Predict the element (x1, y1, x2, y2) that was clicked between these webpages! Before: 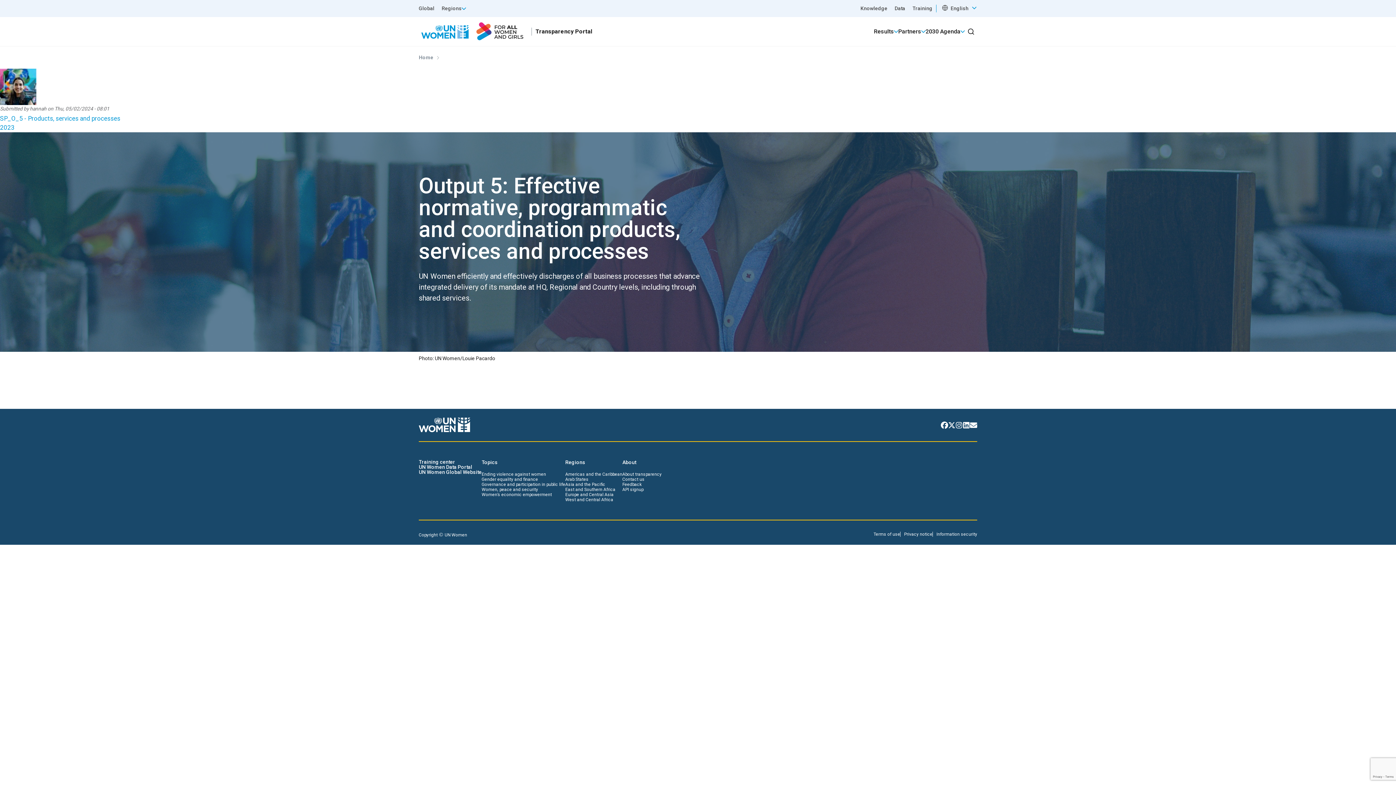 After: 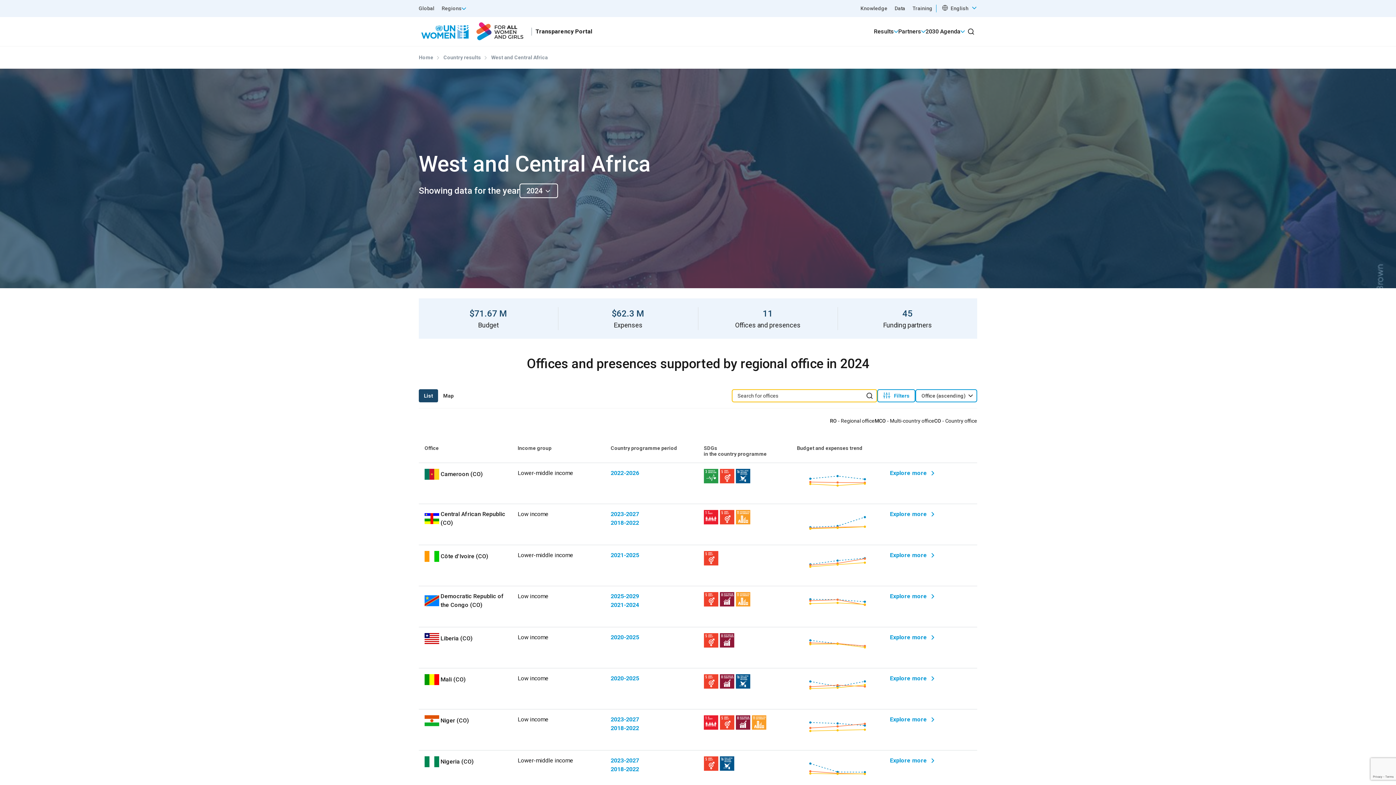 Action: label: West and Central Africa bbox: (565, 497, 622, 502)